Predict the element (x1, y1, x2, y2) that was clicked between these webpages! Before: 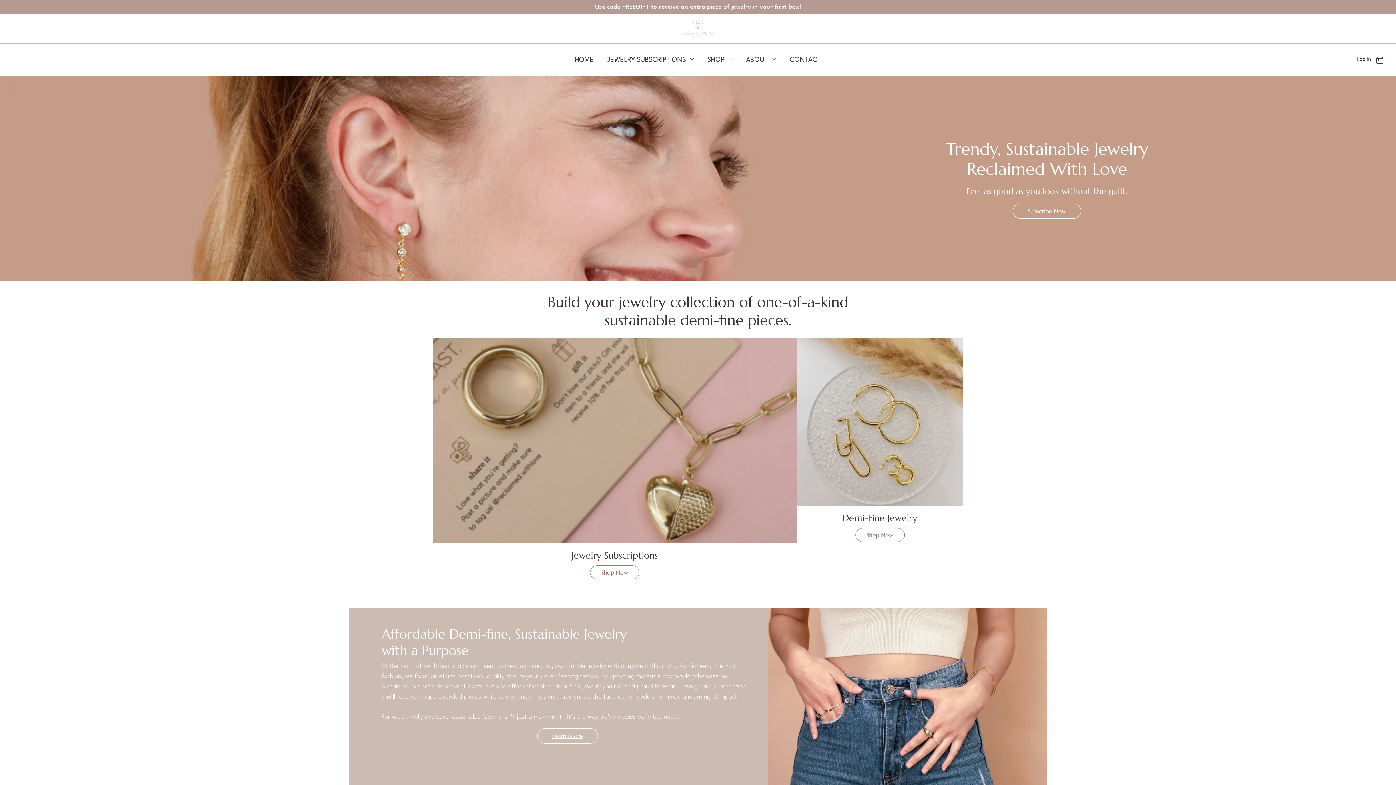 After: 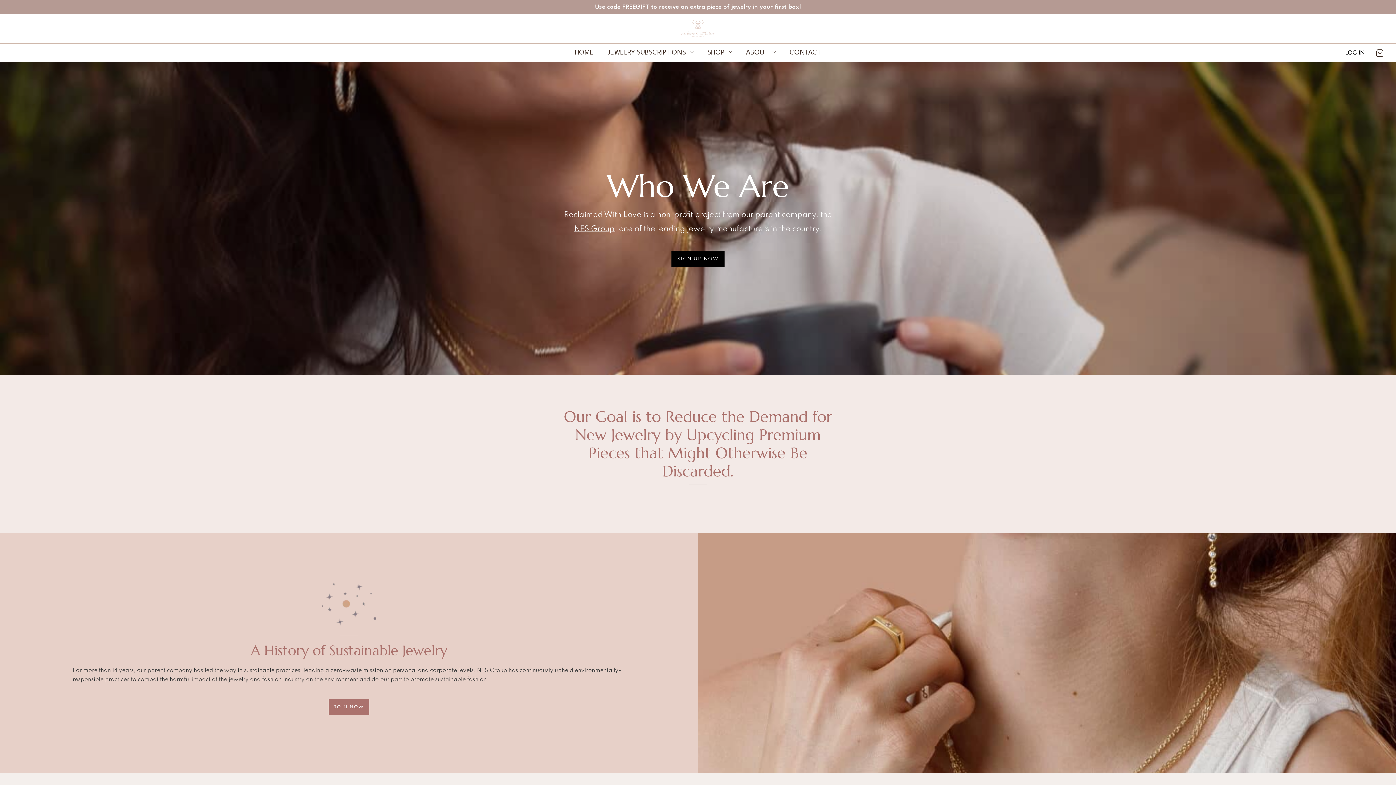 Action: bbox: (741, 50, 780, 69) label: ABOUT 